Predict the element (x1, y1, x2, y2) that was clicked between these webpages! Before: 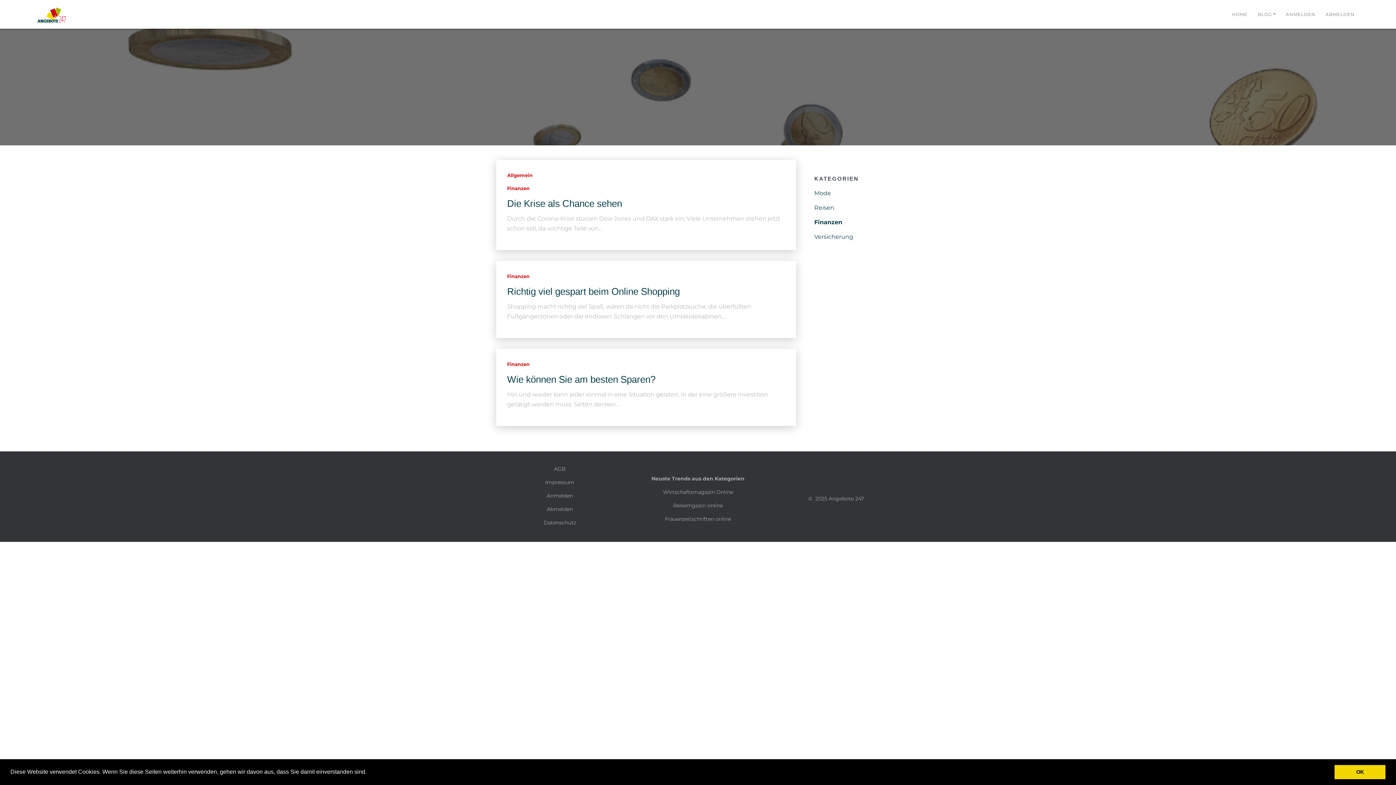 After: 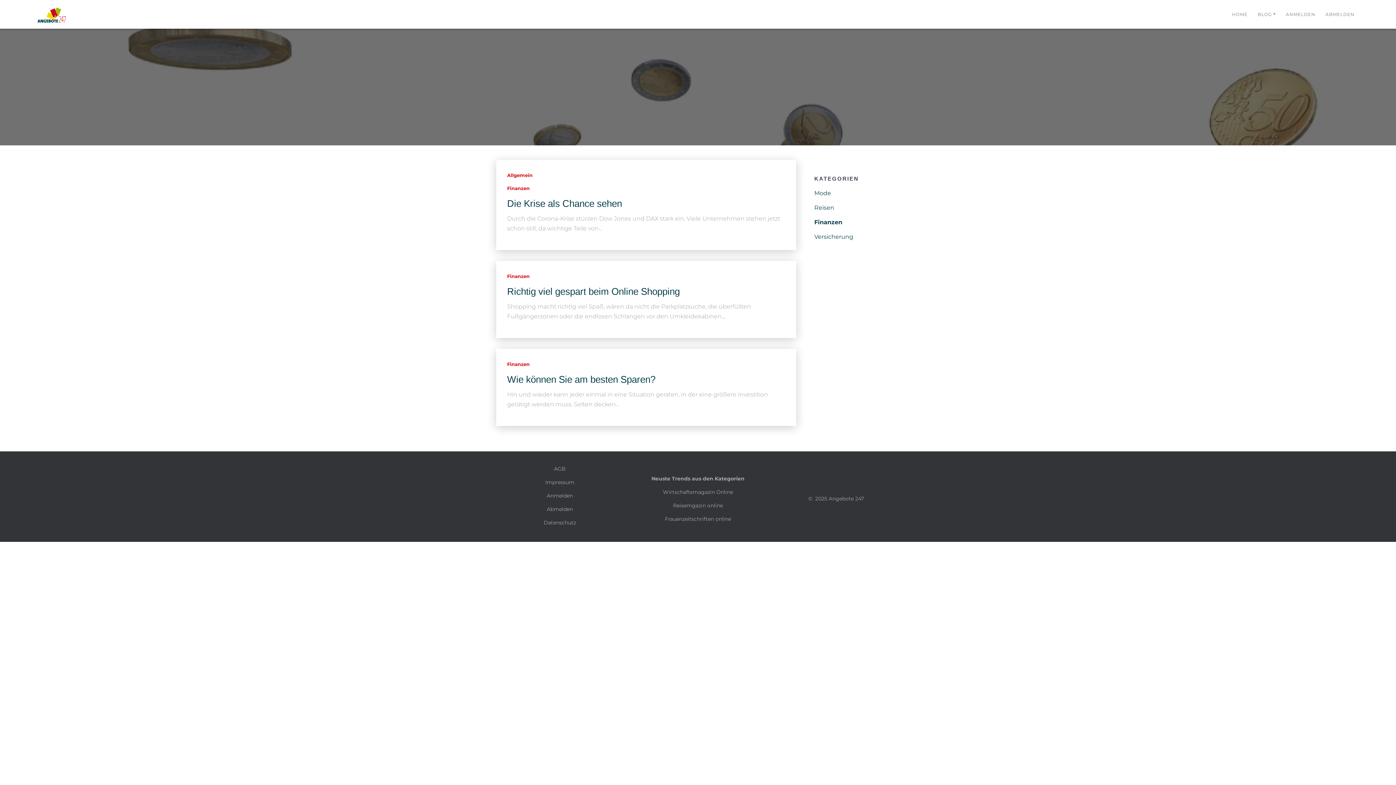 Action: label: dismiss cookie message bbox: (1334, 765, 1385, 779)